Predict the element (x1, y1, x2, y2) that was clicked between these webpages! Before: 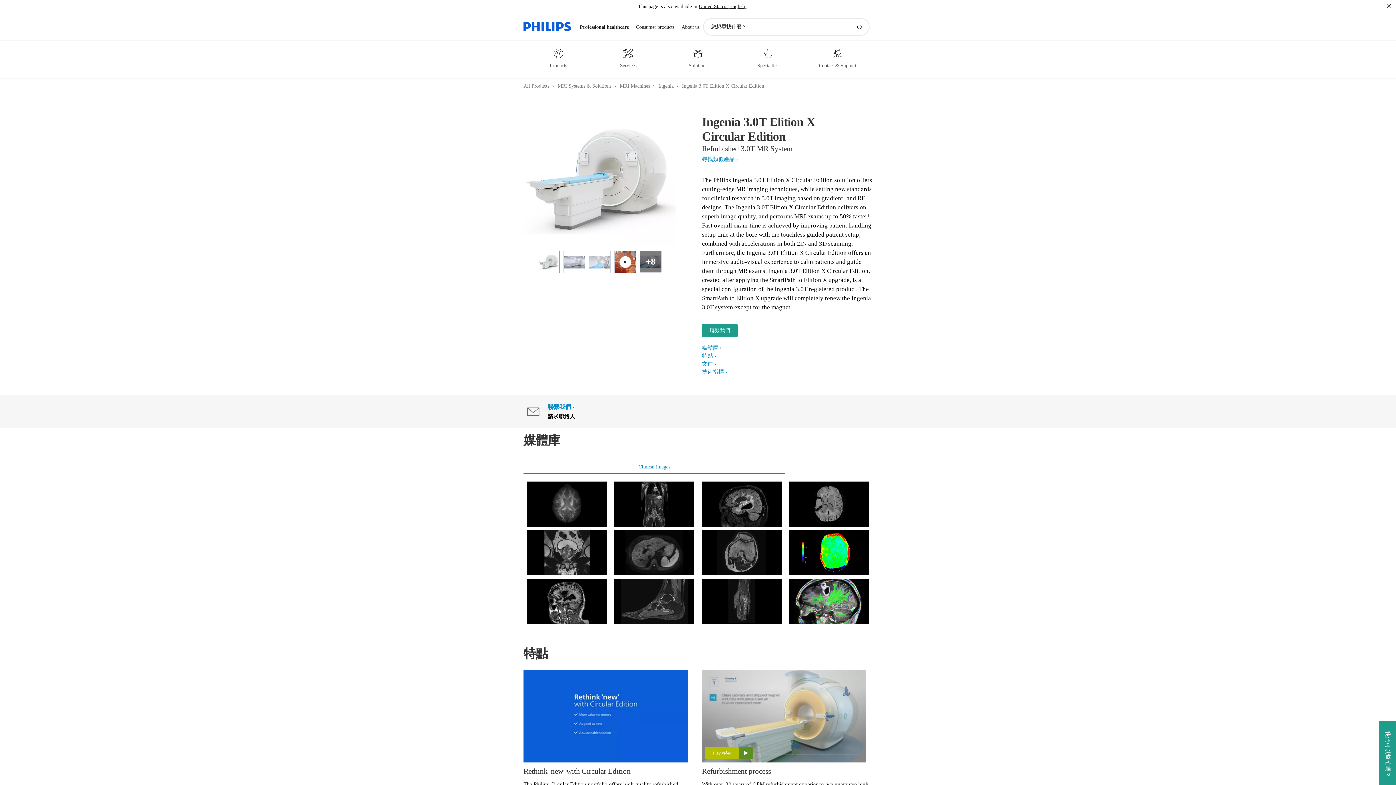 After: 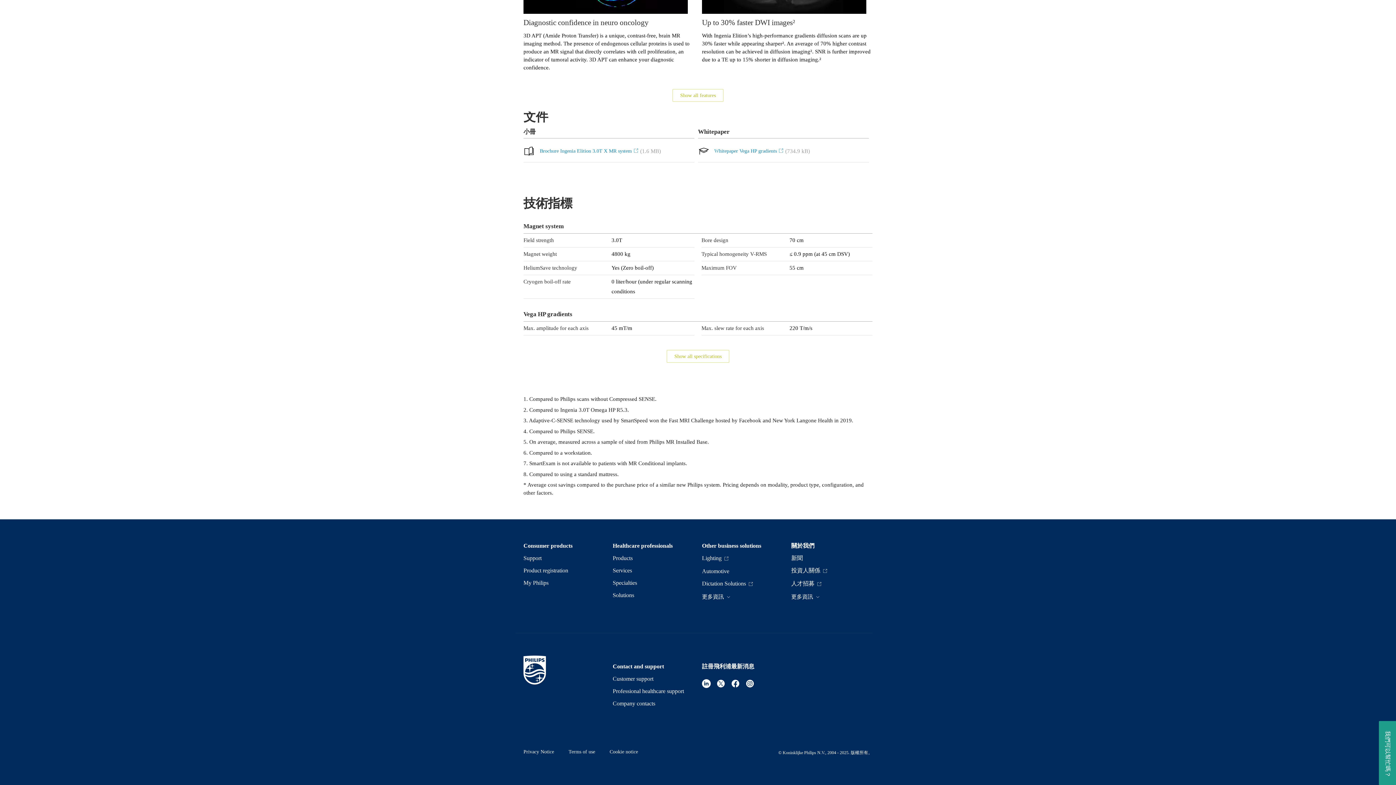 Action: label: 技術指標 bbox: (702, 369, 727, 374)